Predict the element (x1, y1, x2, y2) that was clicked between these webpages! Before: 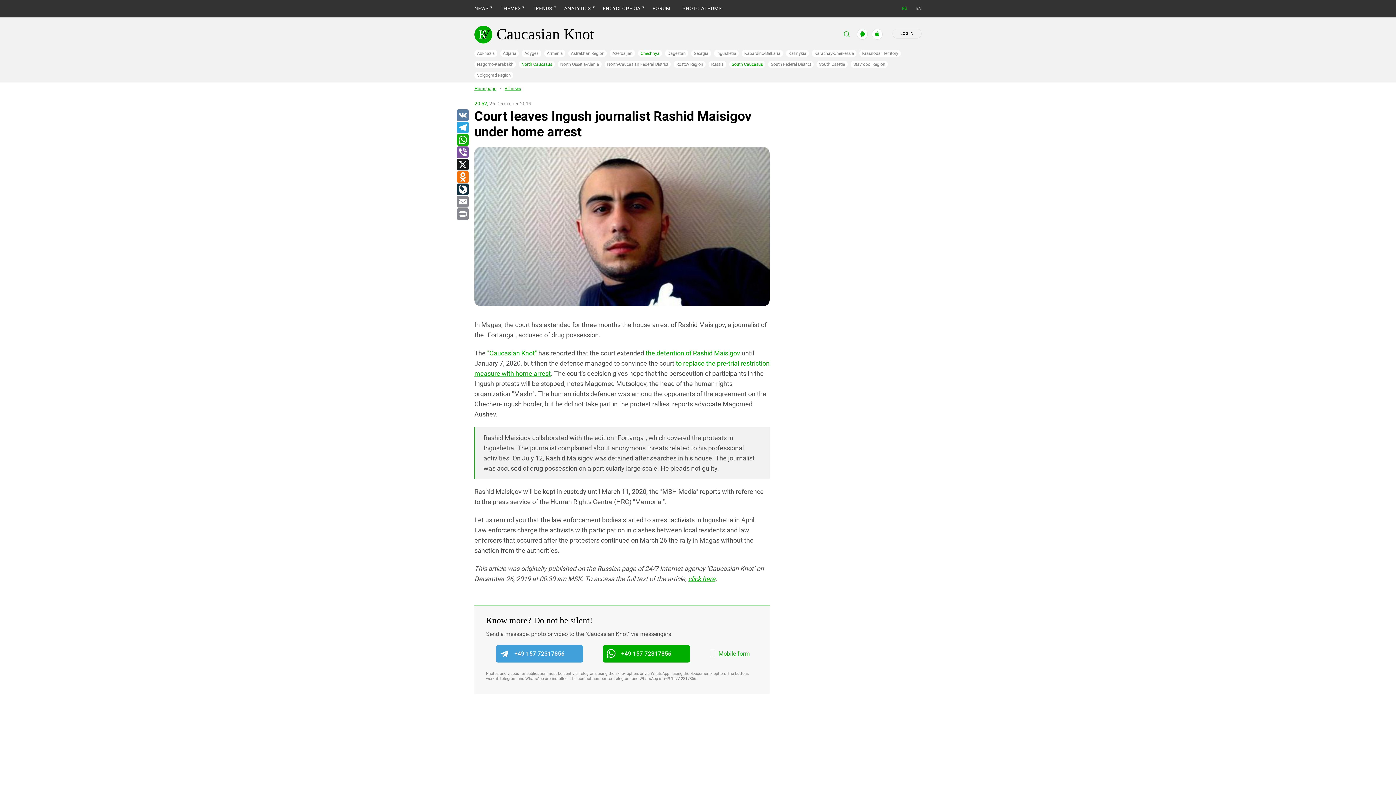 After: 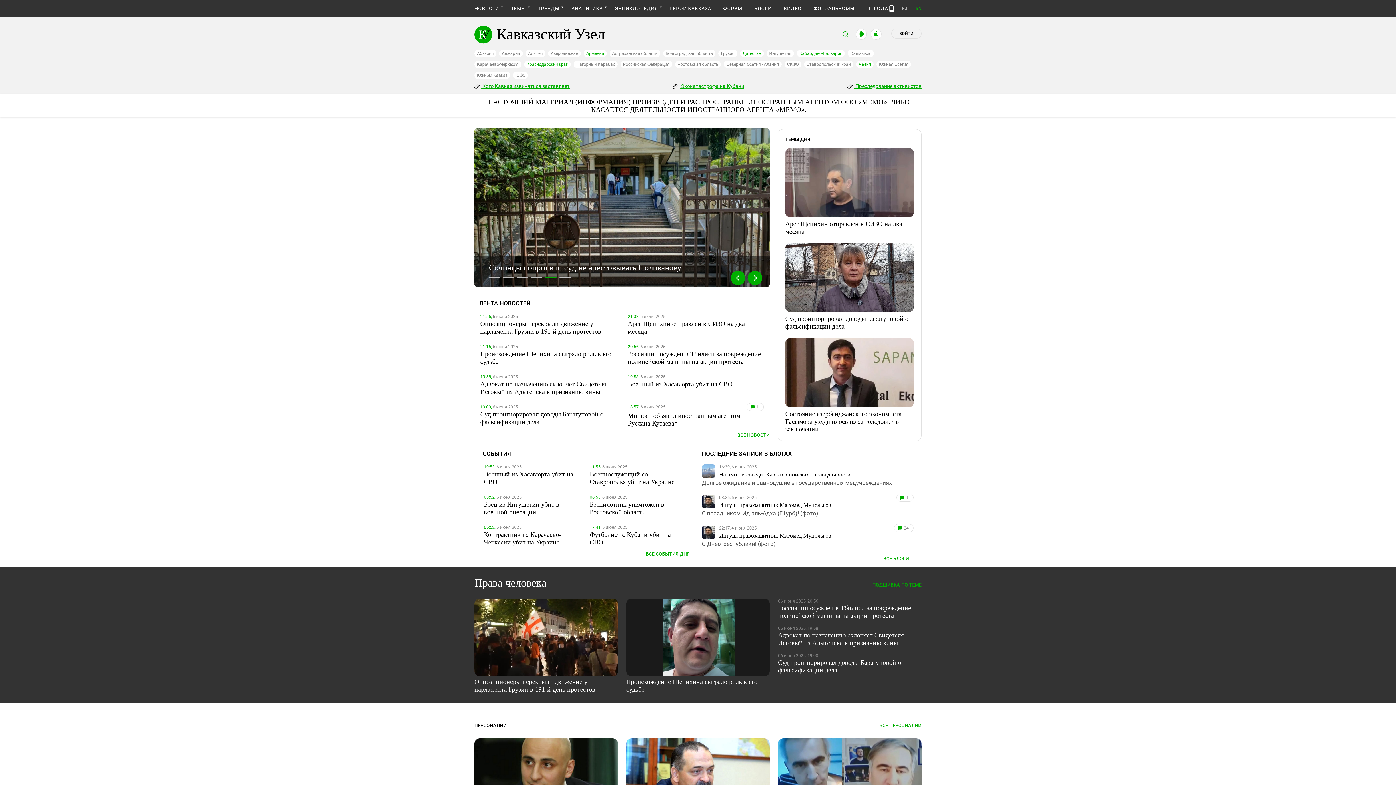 Action: bbox: (902, 6, 907, 10) label: RU